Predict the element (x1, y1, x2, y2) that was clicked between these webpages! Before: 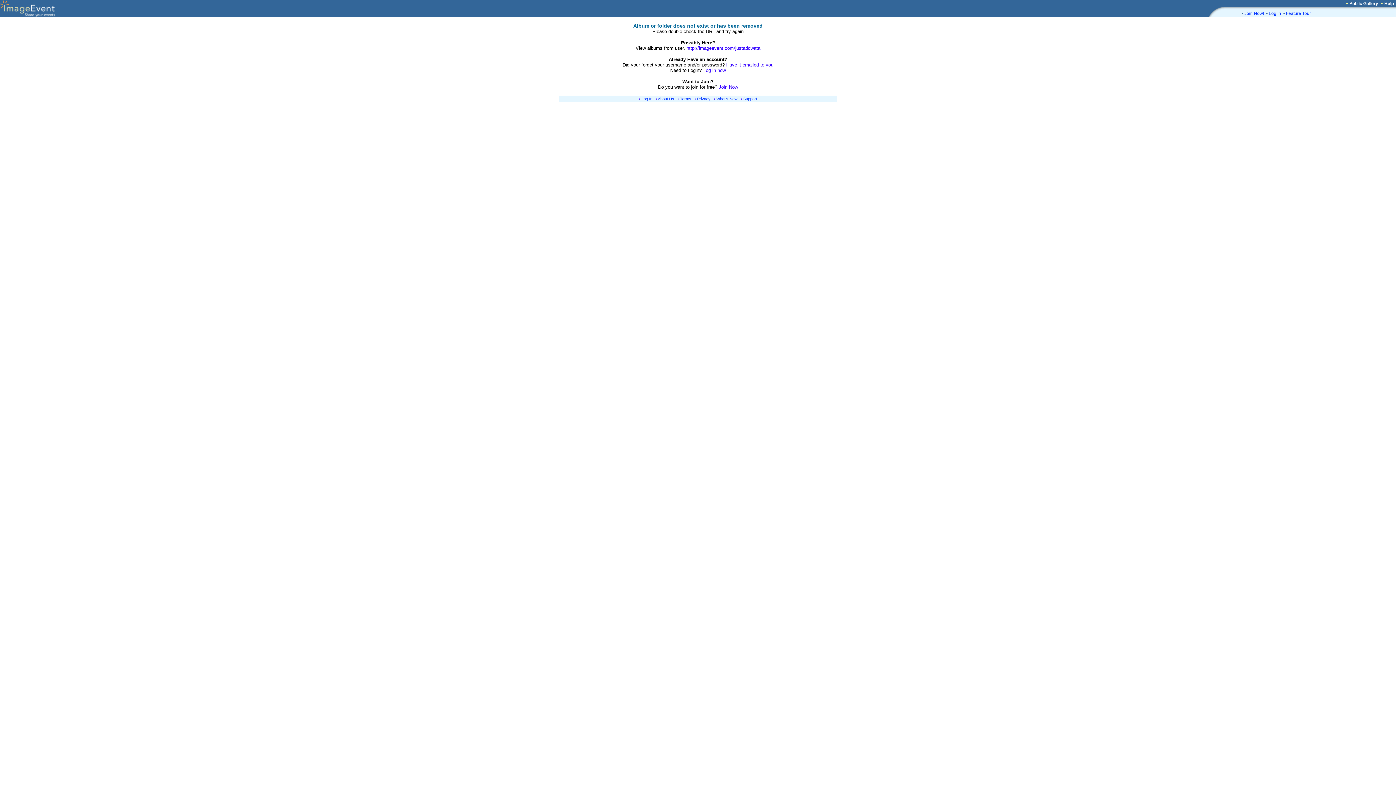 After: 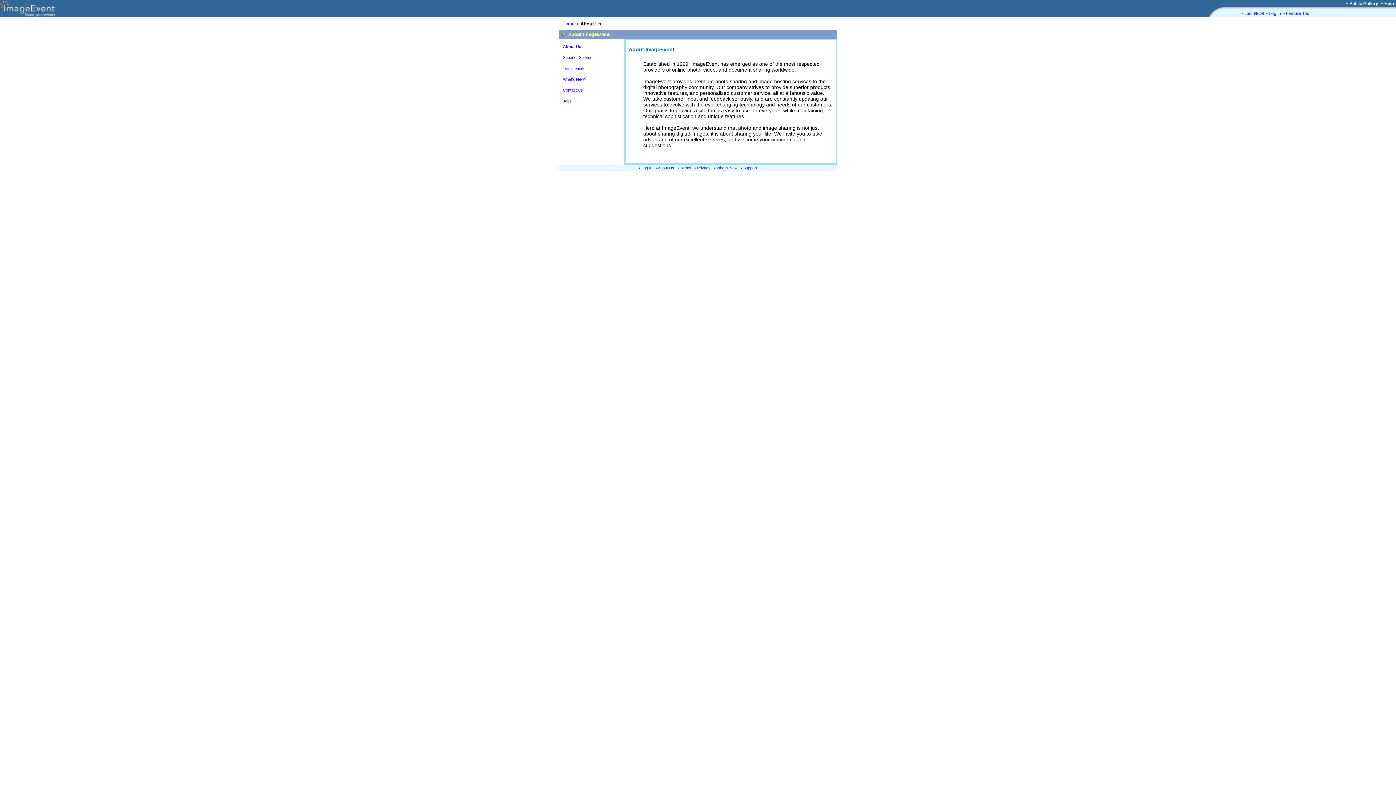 Action: bbox: (658, 96, 674, 101) label: About Us